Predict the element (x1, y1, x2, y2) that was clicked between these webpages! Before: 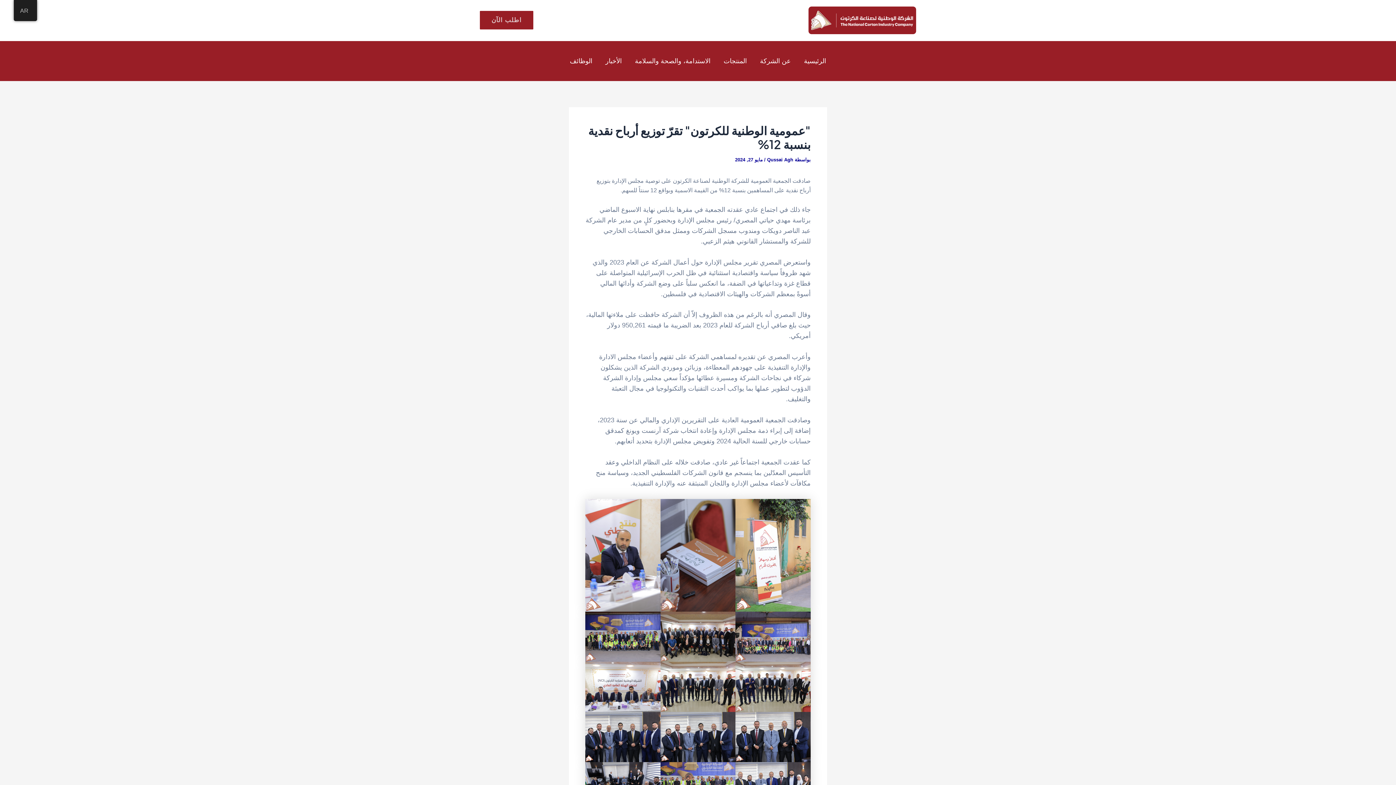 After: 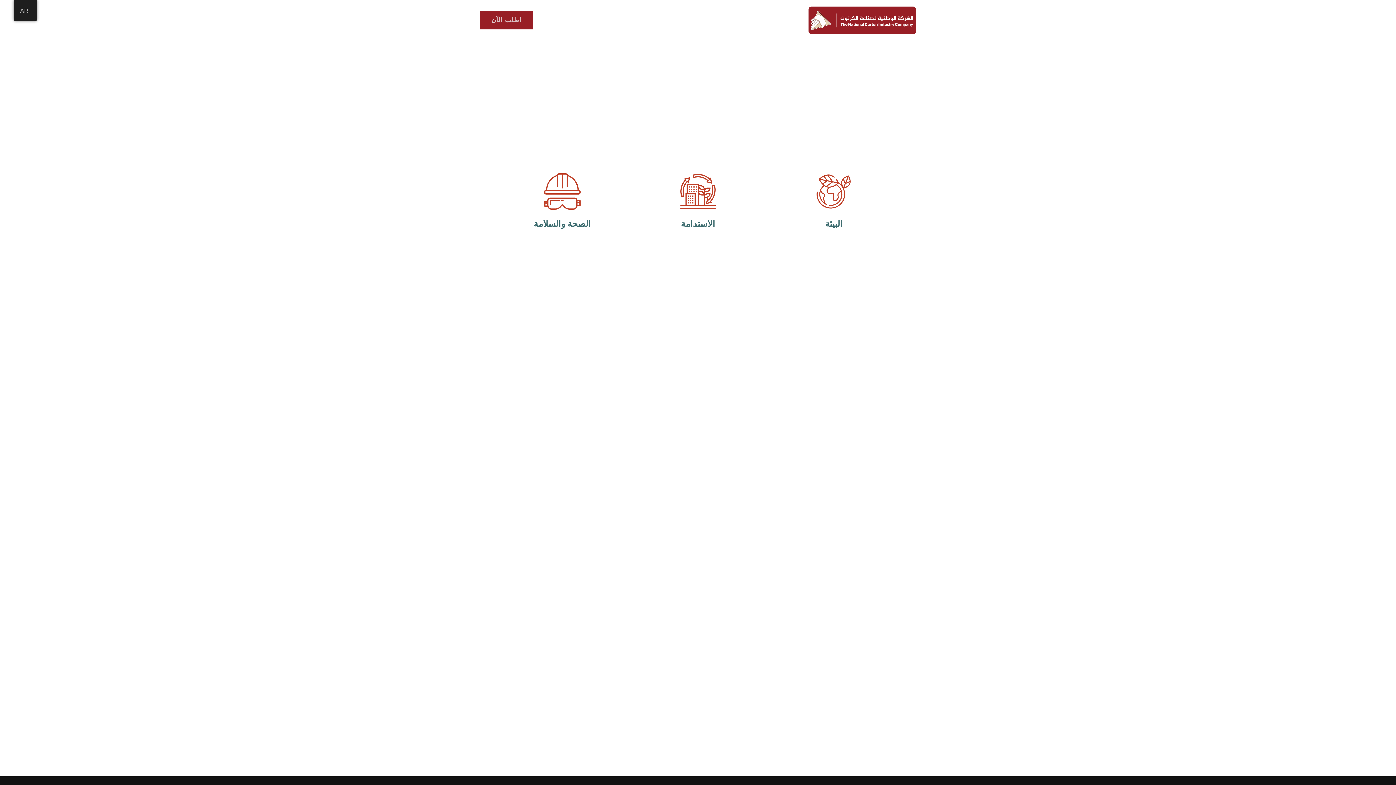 Action: label: الاستدامة، والصحة والسلامة bbox: (628, 55, 717, 66)